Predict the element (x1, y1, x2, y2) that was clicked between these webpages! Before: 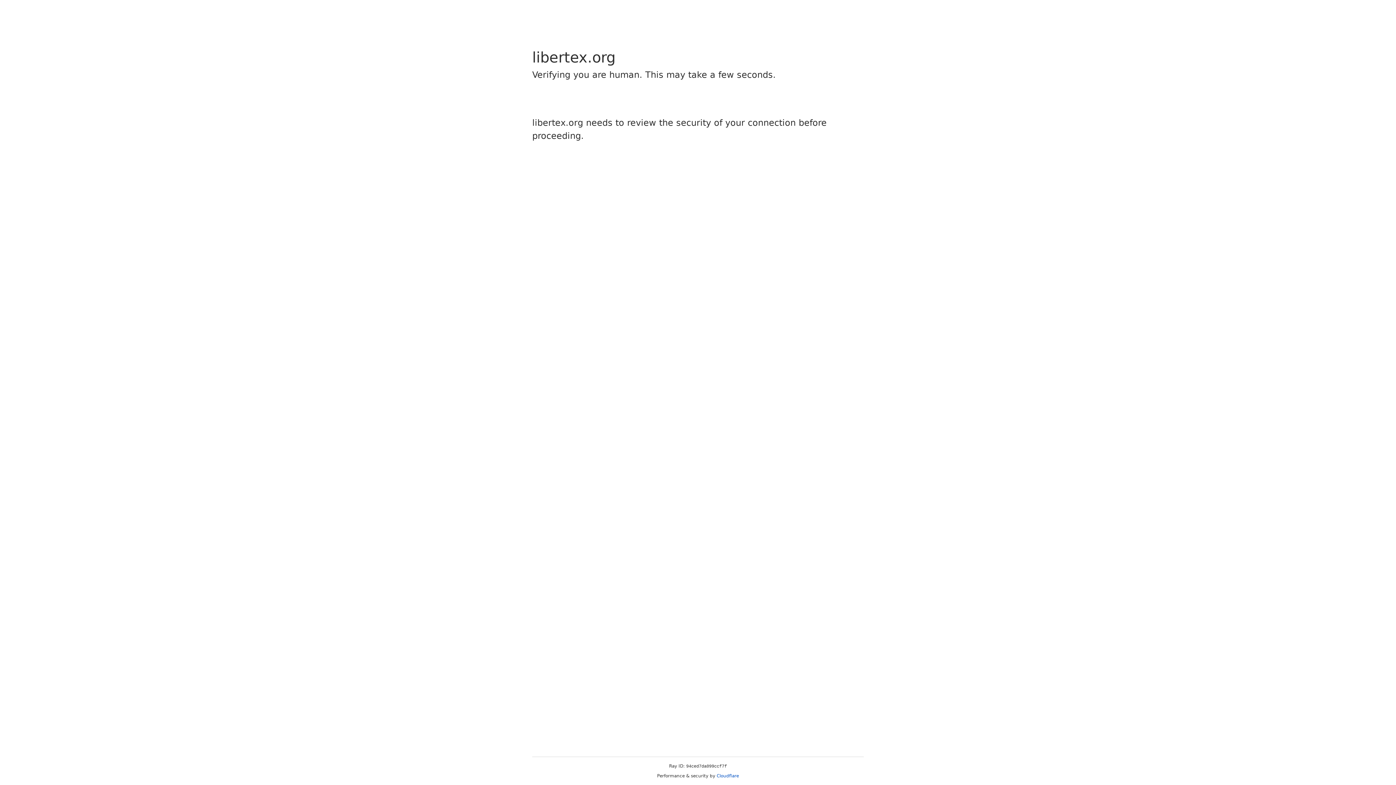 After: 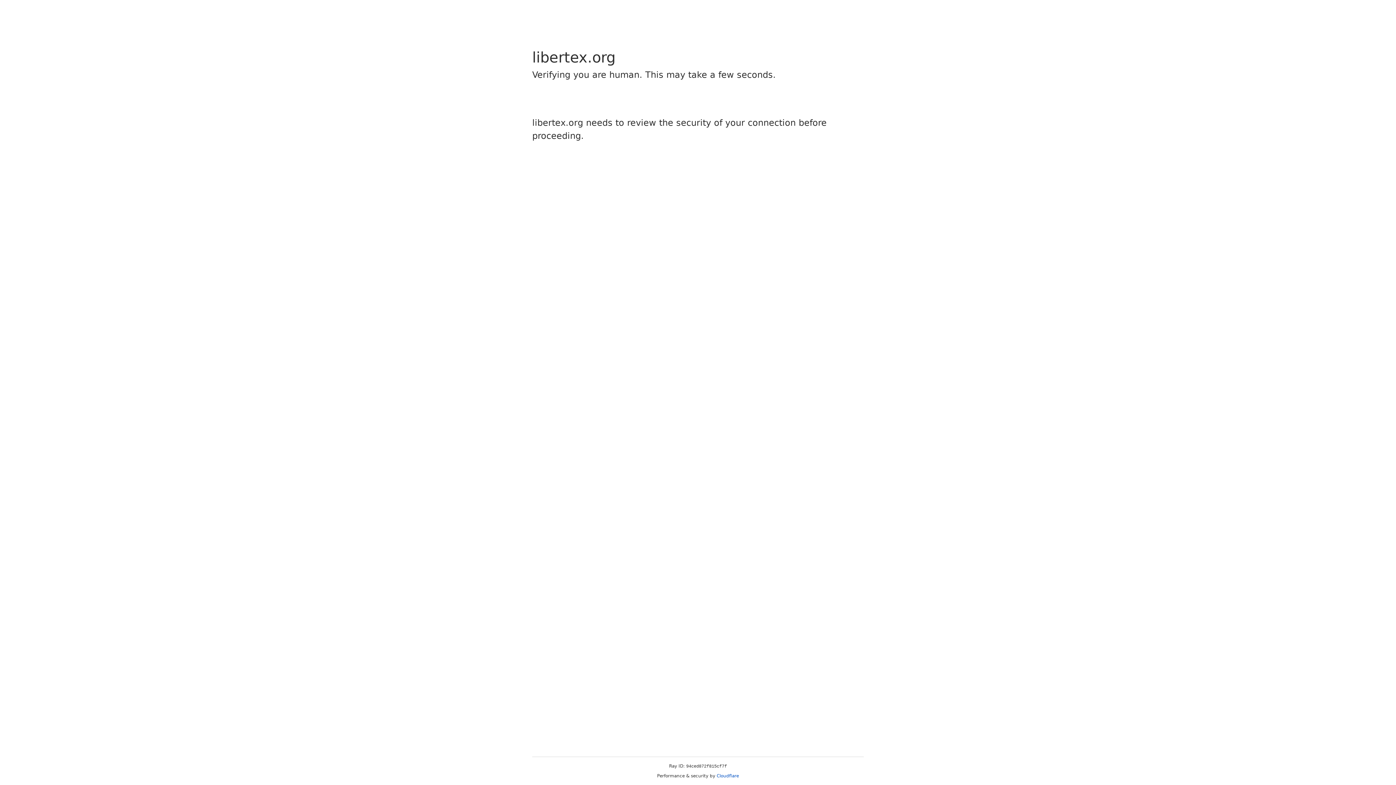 Action: bbox: (716, 773, 739, 778) label: Cloudflare